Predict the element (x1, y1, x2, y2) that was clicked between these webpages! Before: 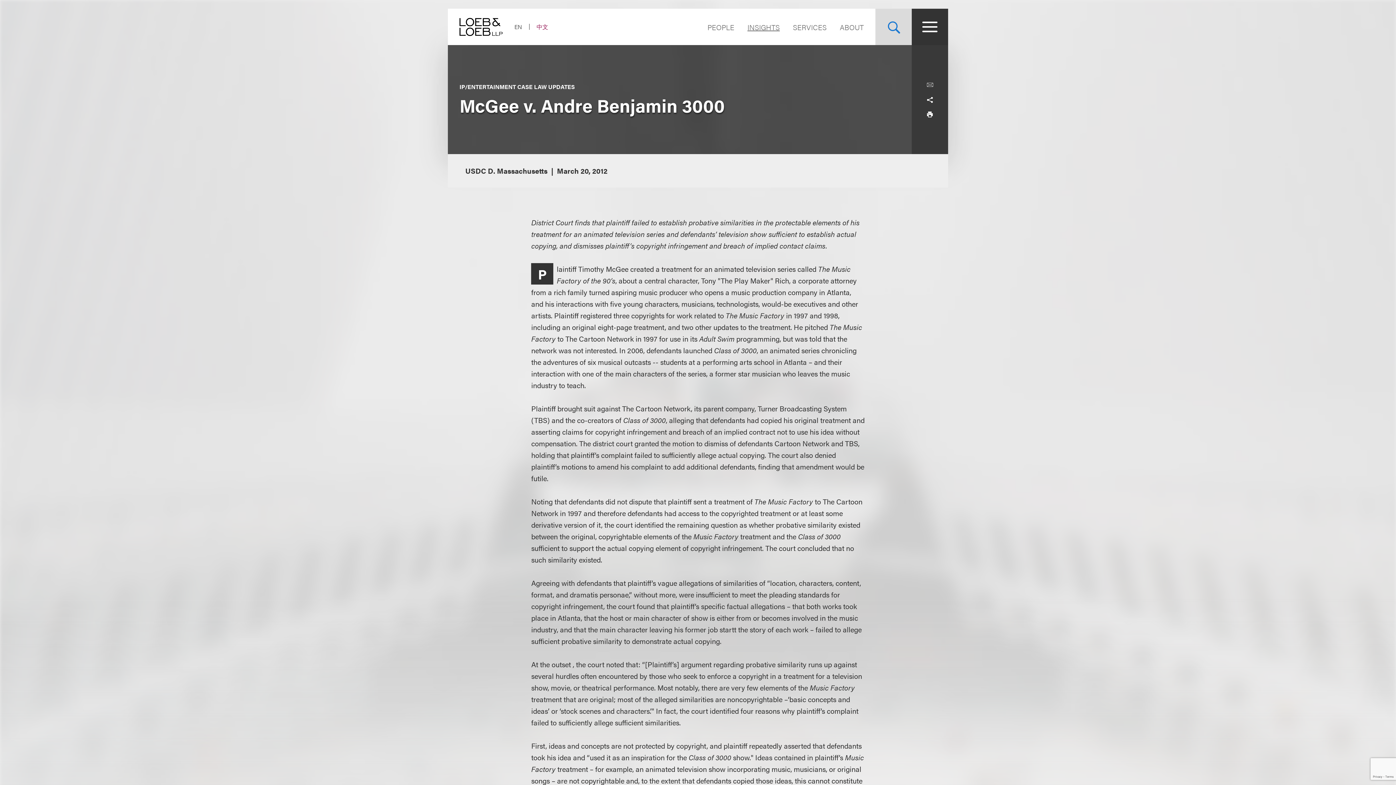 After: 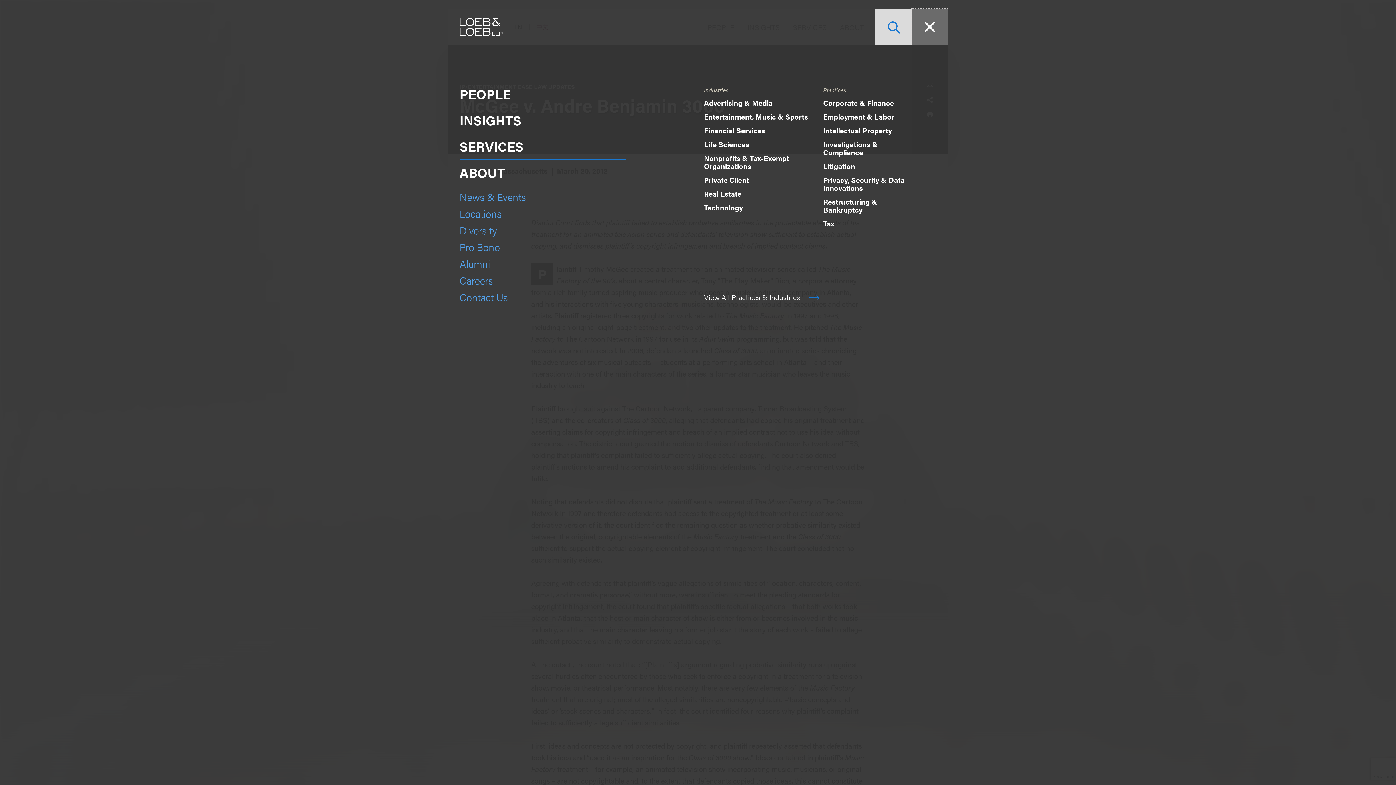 Action: bbox: (912, 8, 948, 45) label: Site Menu Toggle